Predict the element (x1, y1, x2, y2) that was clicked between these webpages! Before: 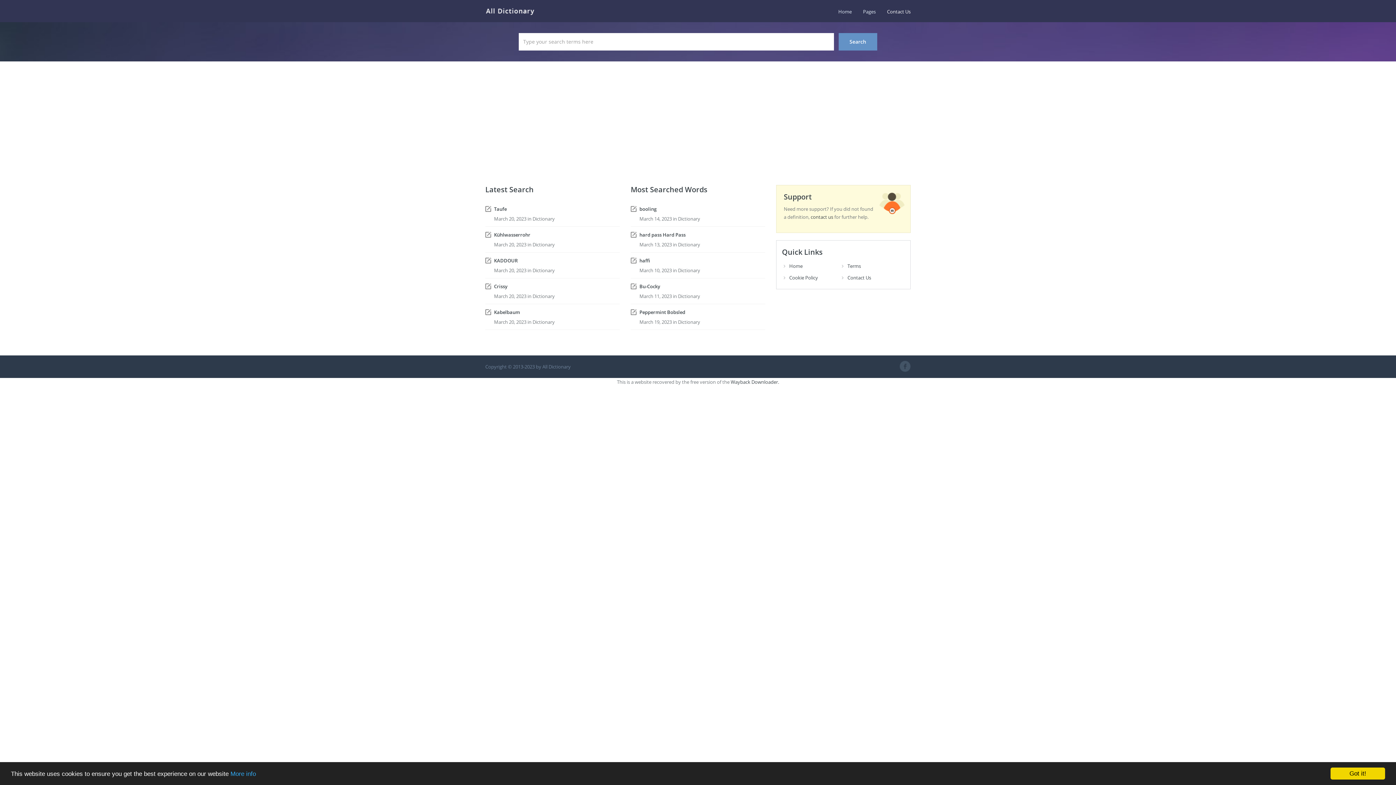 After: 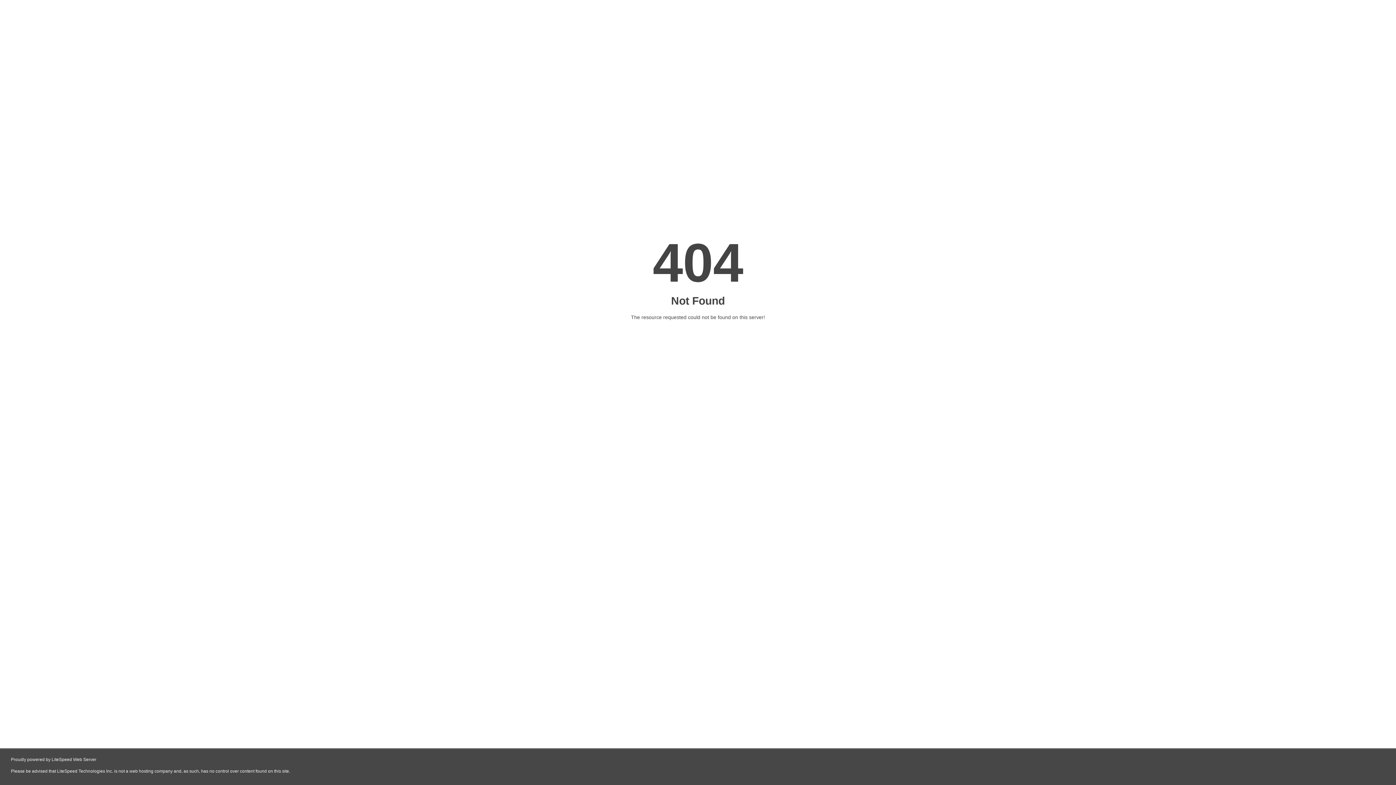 Action: label: haffi bbox: (639, 257, 650, 264)